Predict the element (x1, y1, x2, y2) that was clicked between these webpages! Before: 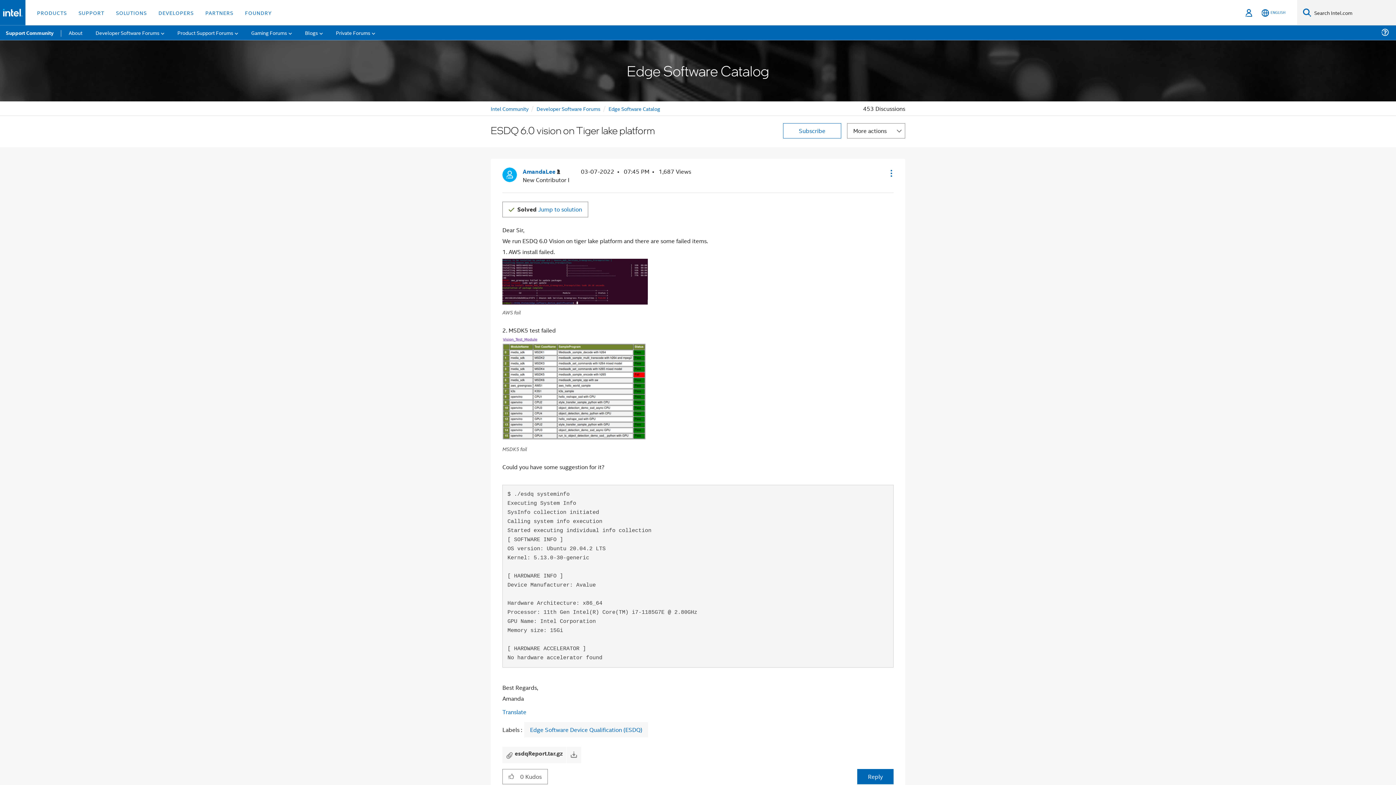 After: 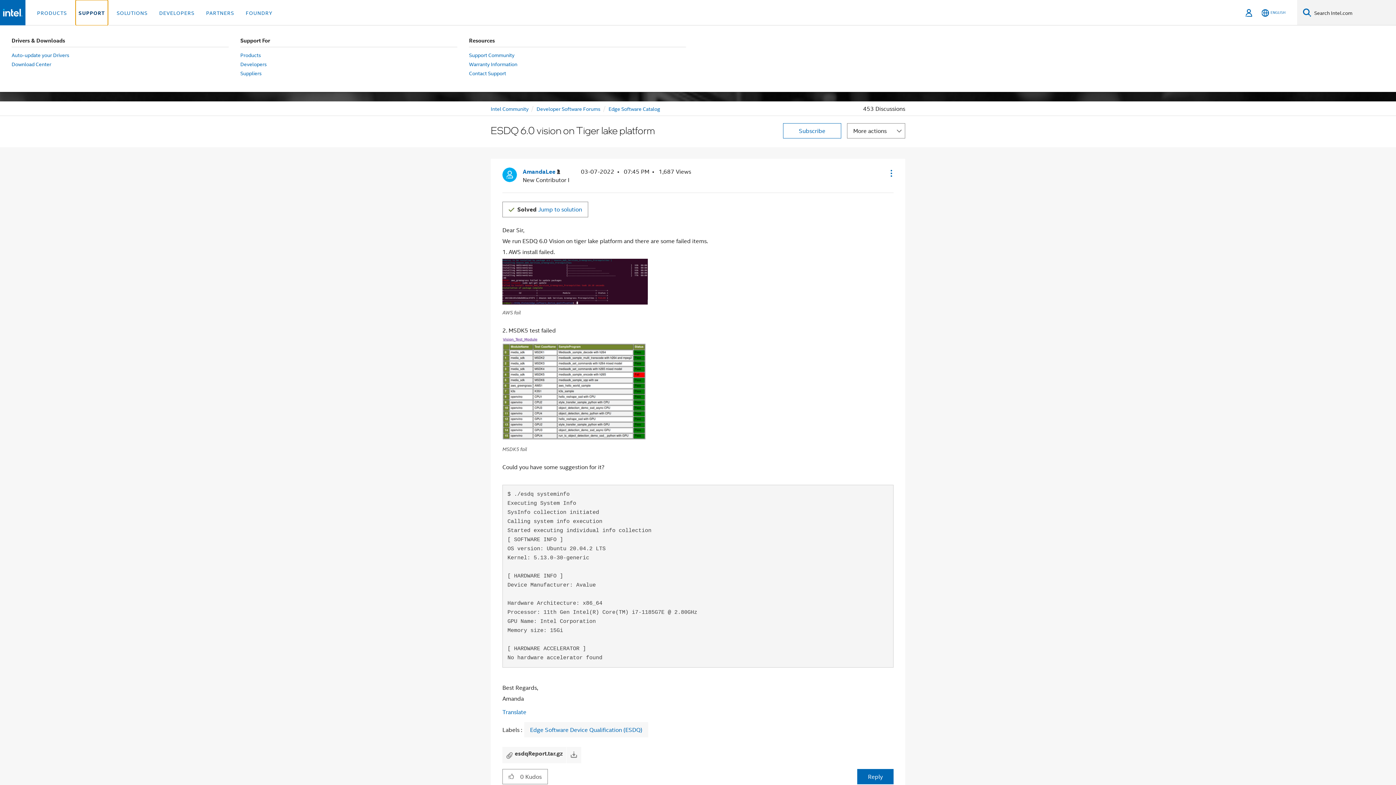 Action: bbox: (75, 0, 107, 25) label: SUPPORT